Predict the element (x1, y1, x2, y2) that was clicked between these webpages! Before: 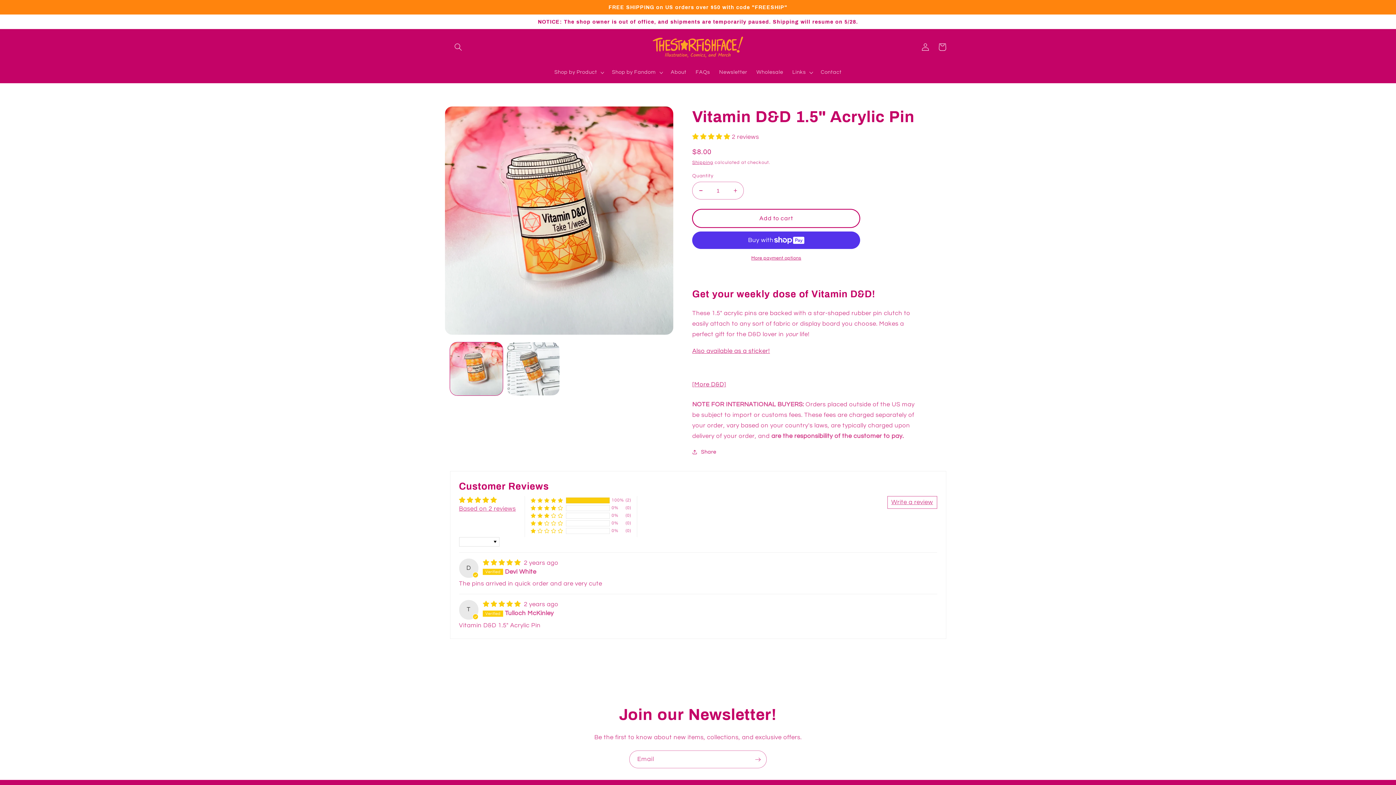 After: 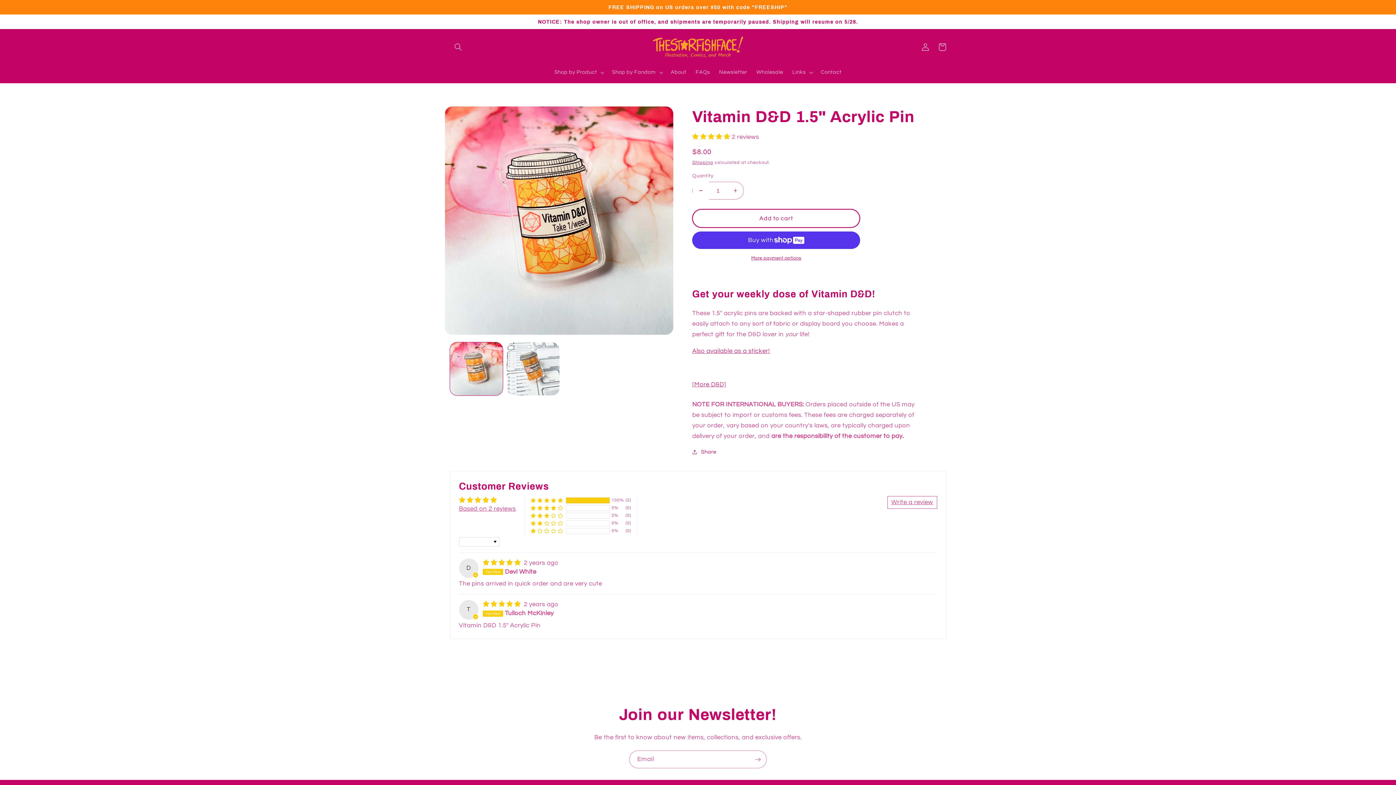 Action: label: Decrease quantity for Vitamin D&amp;D 1.5&quot; Acrylic Pin bbox: (692, 181, 709, 199)